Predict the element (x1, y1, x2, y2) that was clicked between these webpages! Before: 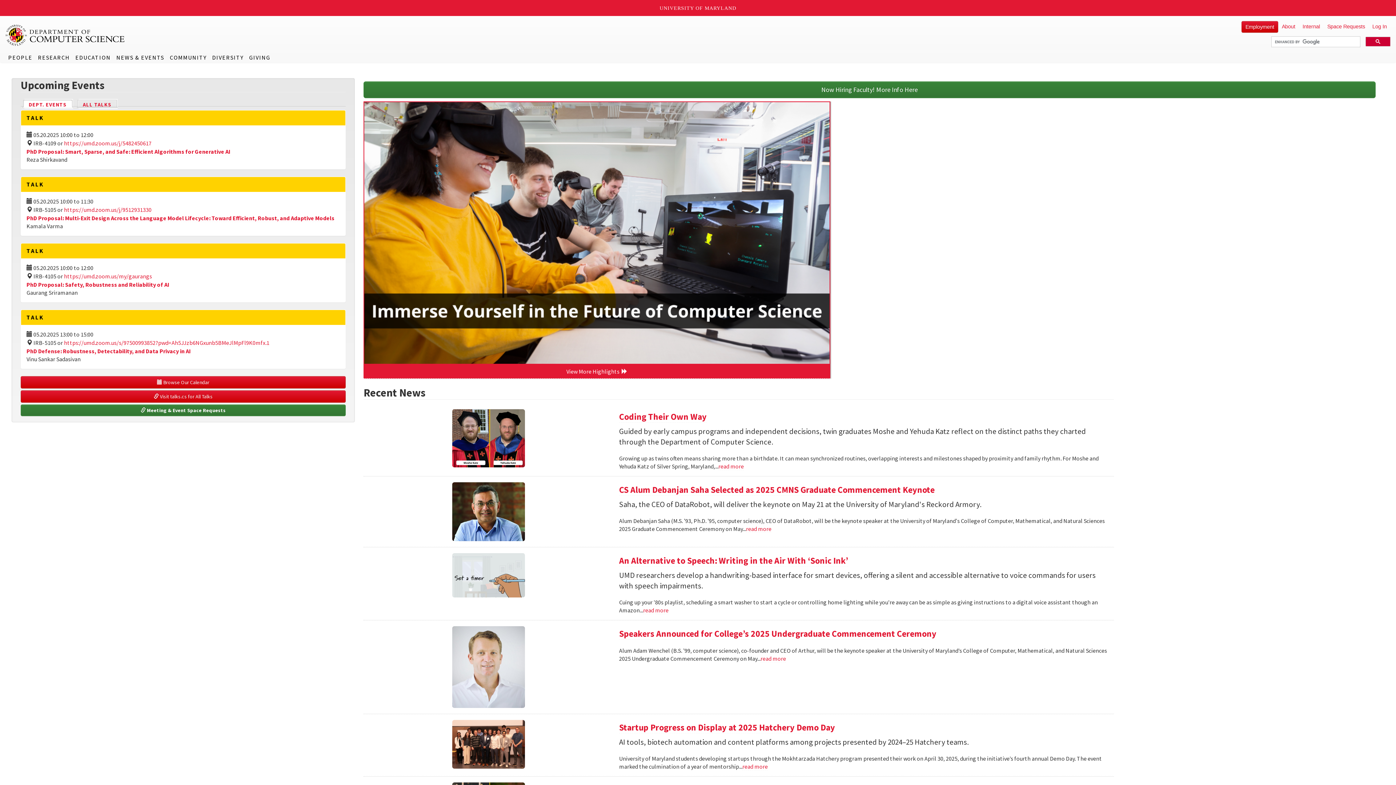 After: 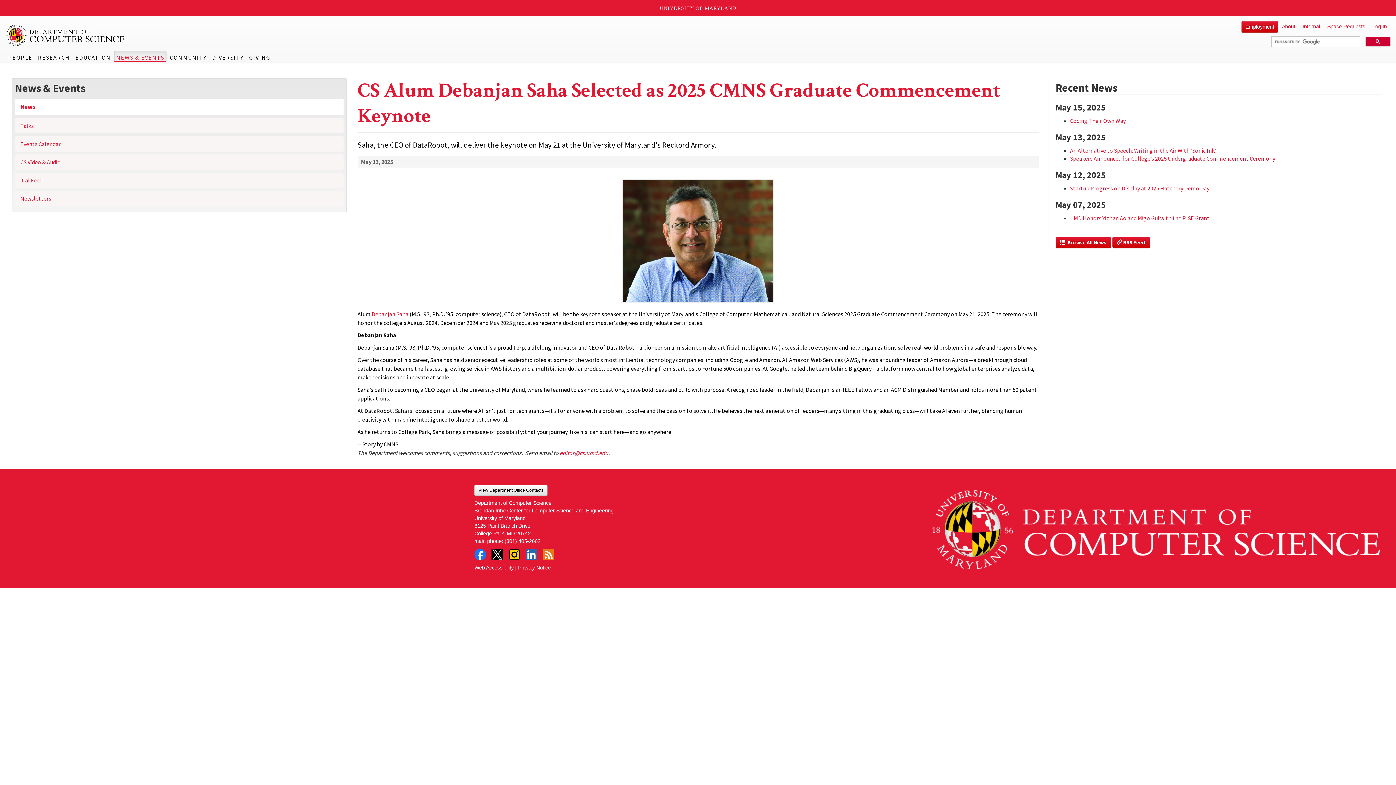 Action: bbox: (369, 482, 608, 541)